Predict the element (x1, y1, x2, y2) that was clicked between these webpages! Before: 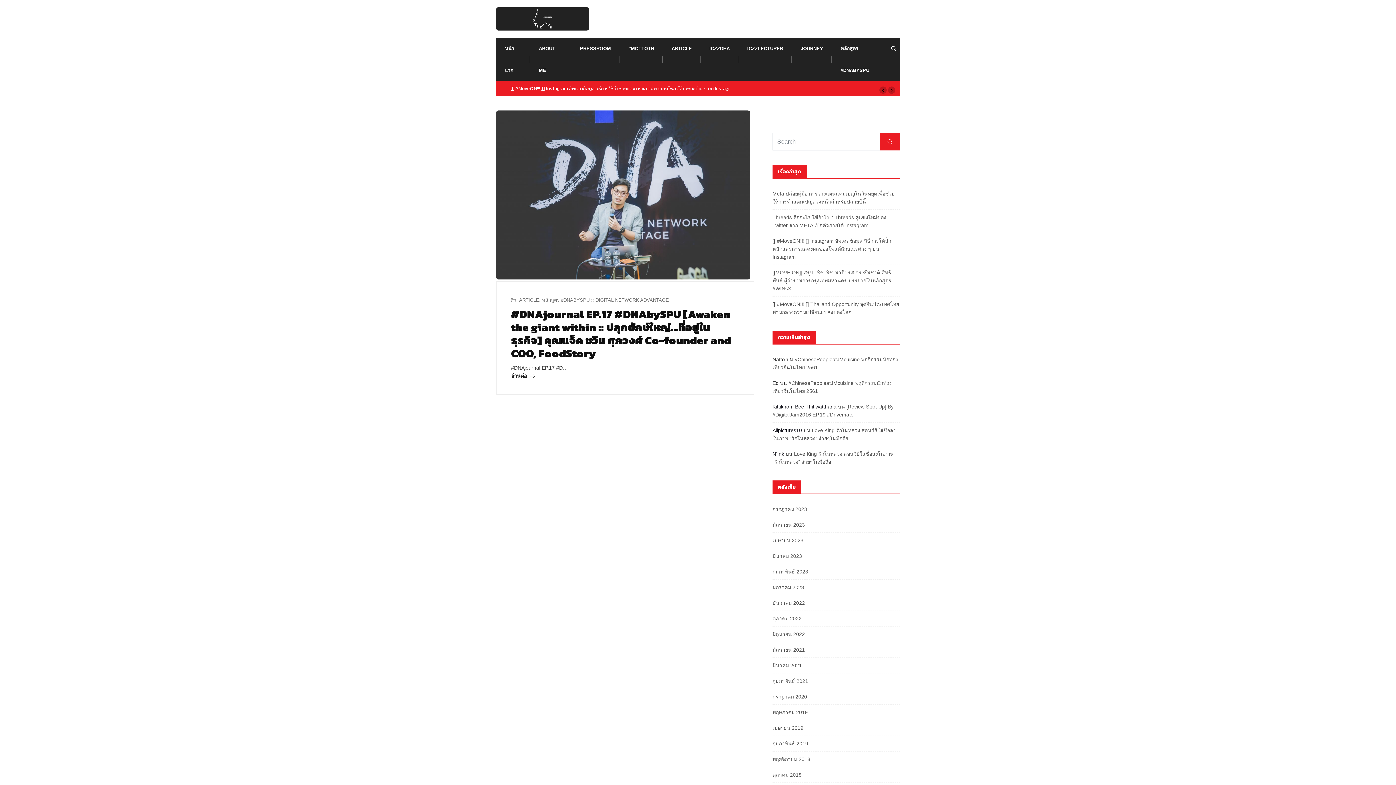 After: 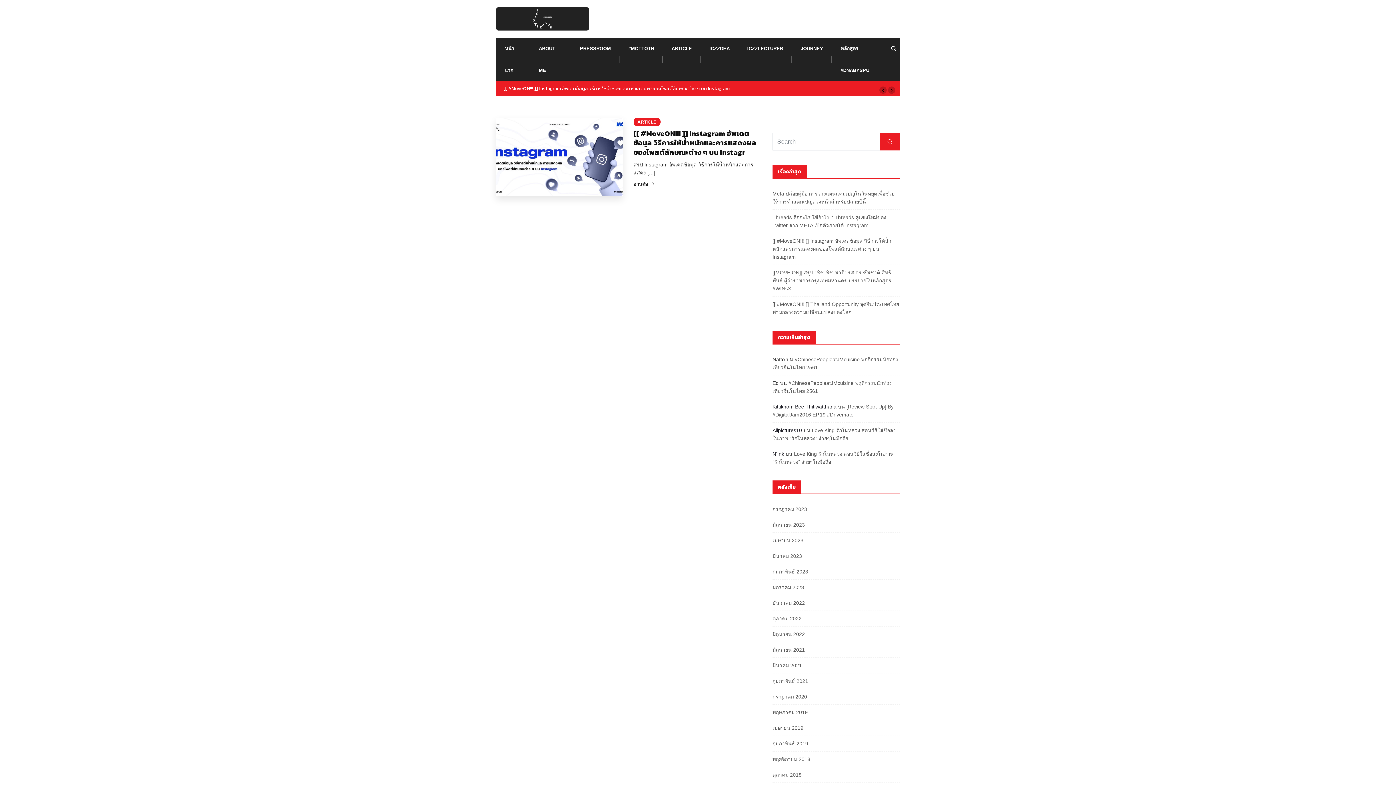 Action: label: มิถุนายน 2023 bbox: (772, 522, 805, 527)